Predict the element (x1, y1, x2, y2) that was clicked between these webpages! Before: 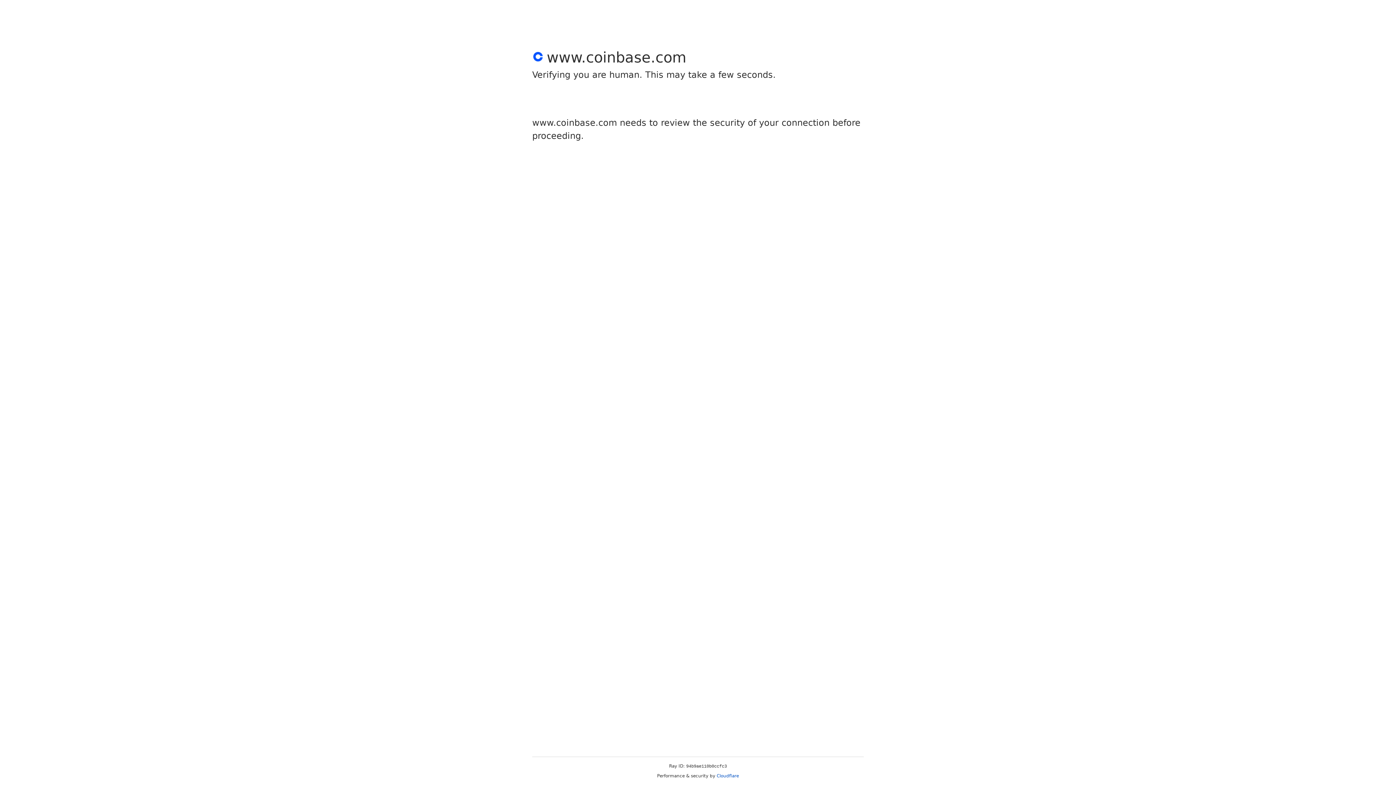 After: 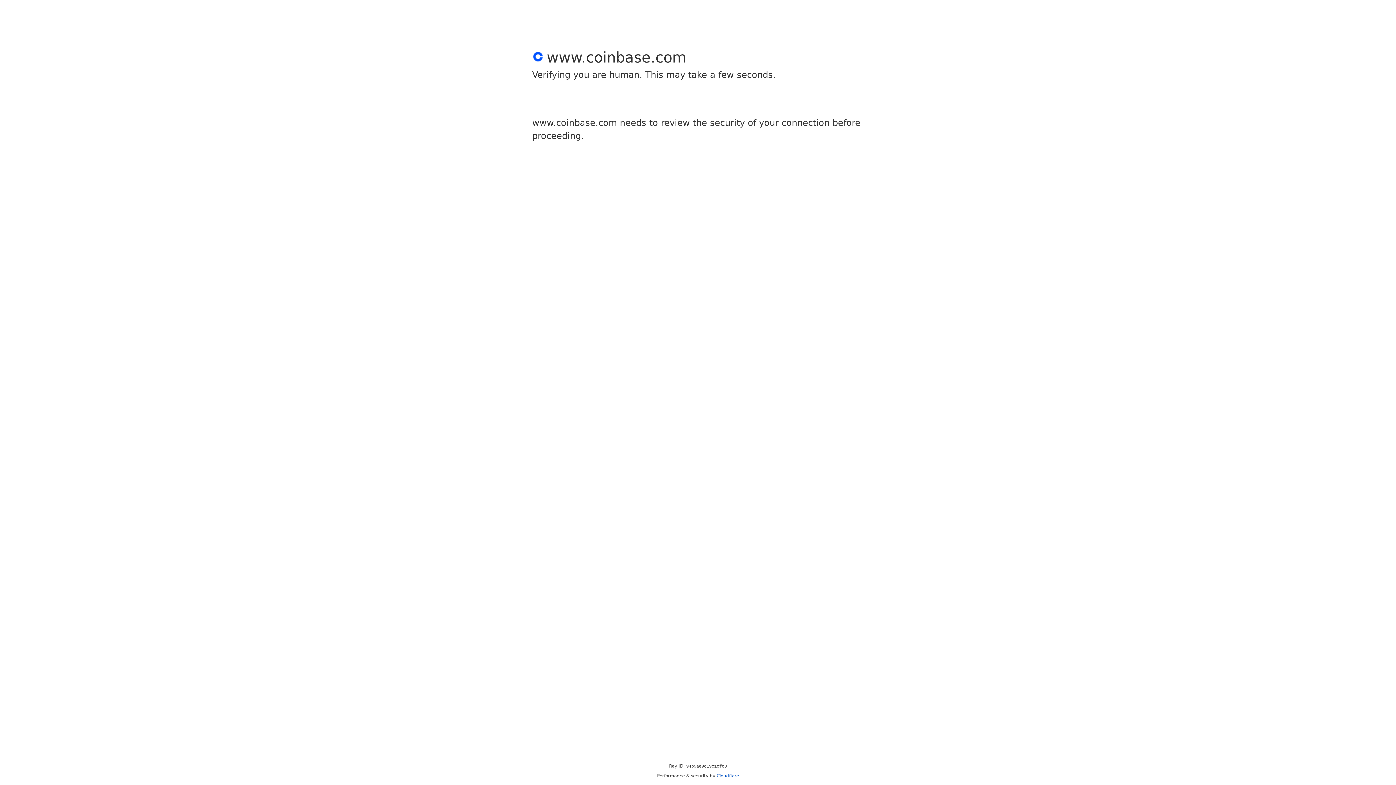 Action: bbox: (716, 773, 739, 778) label: Cloudflare